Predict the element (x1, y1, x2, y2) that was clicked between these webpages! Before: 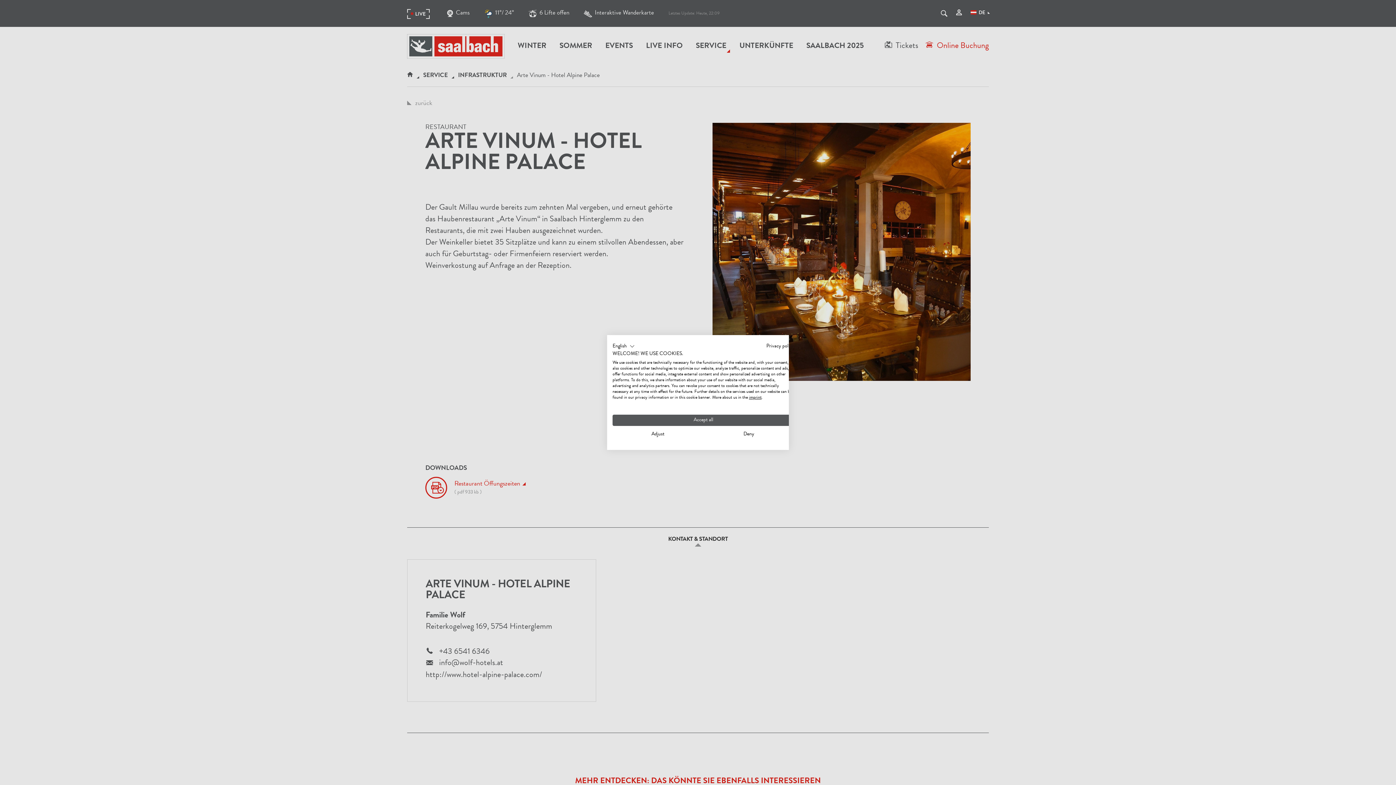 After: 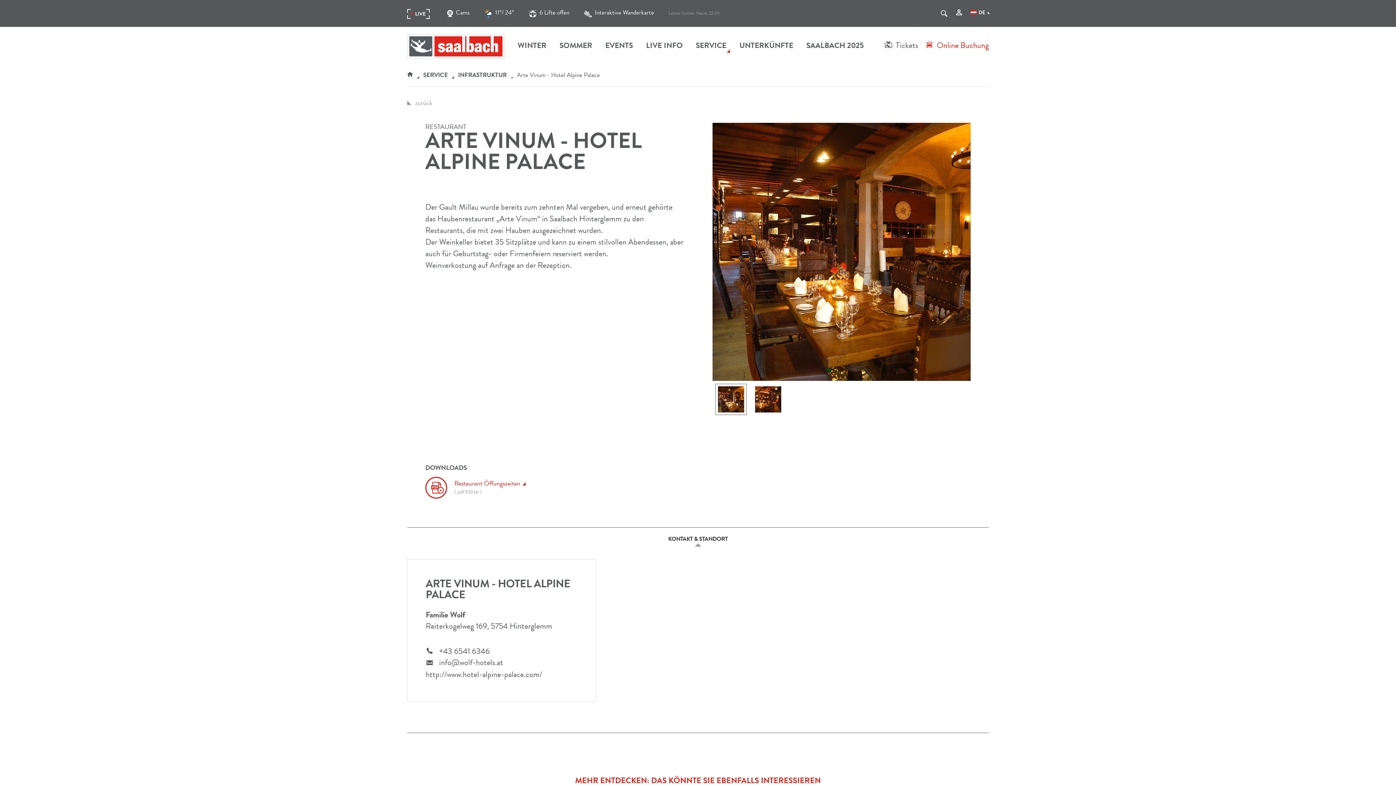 Action: label: Accept all cookies bbox: (612, 414, 794, 426)